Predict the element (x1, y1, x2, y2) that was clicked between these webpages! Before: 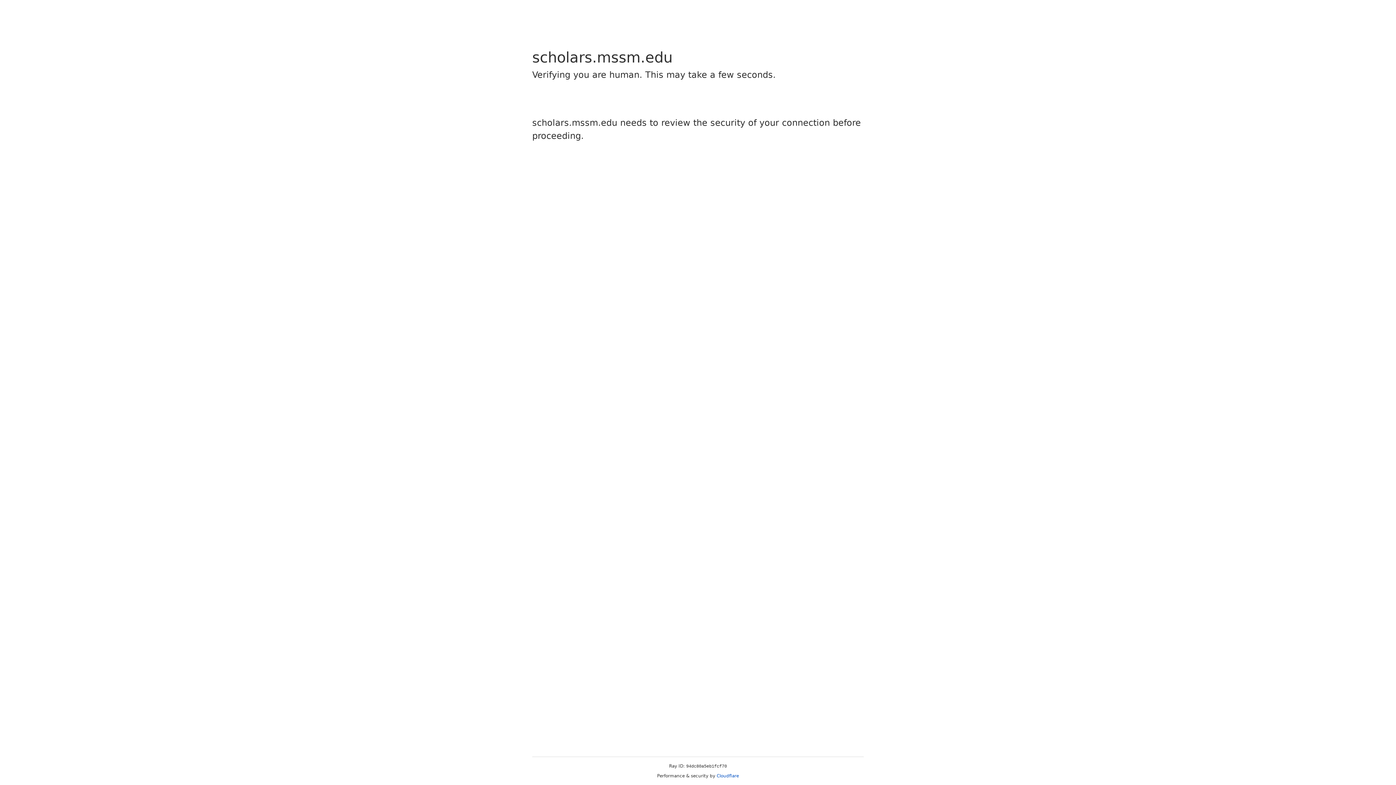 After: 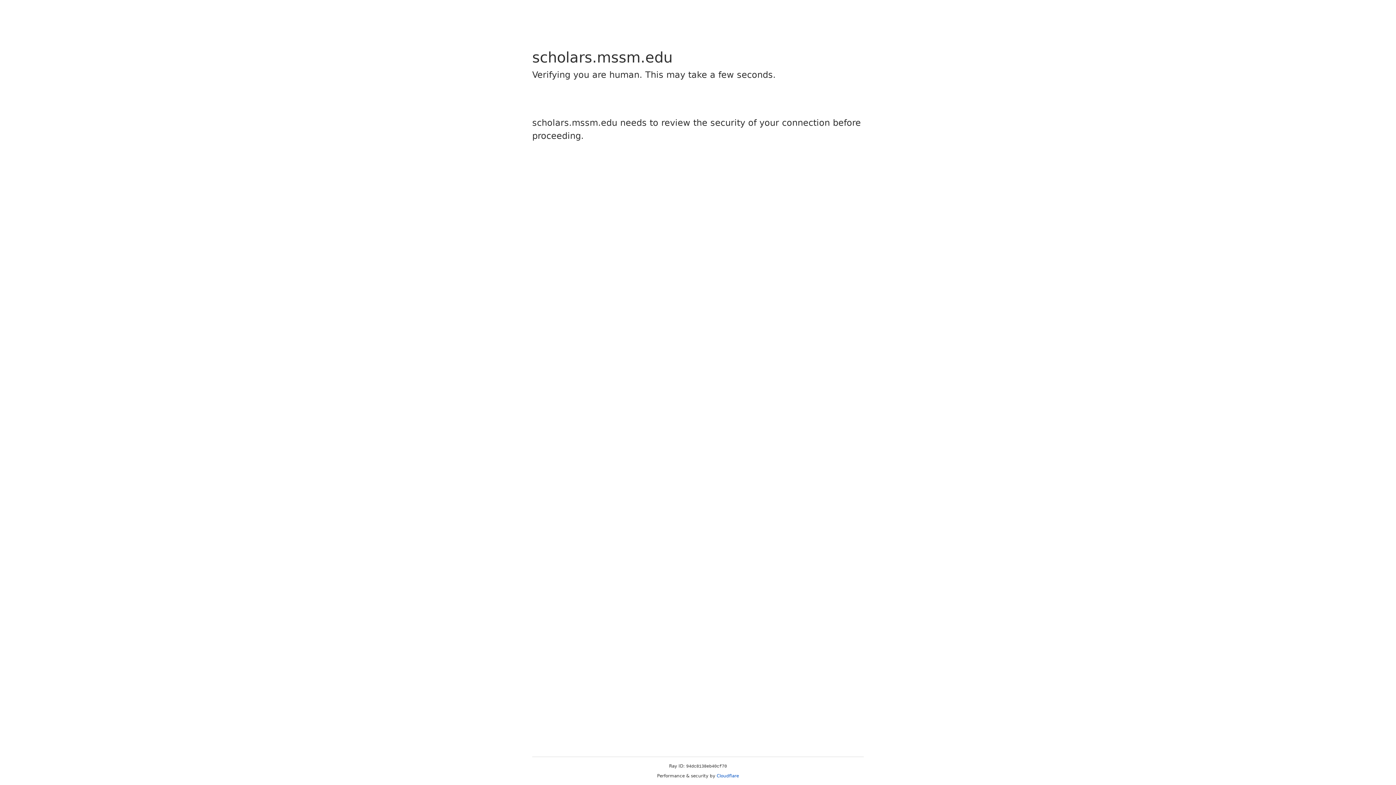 Action: bbox: (716, 773, 739, 778) label: Cloudflare